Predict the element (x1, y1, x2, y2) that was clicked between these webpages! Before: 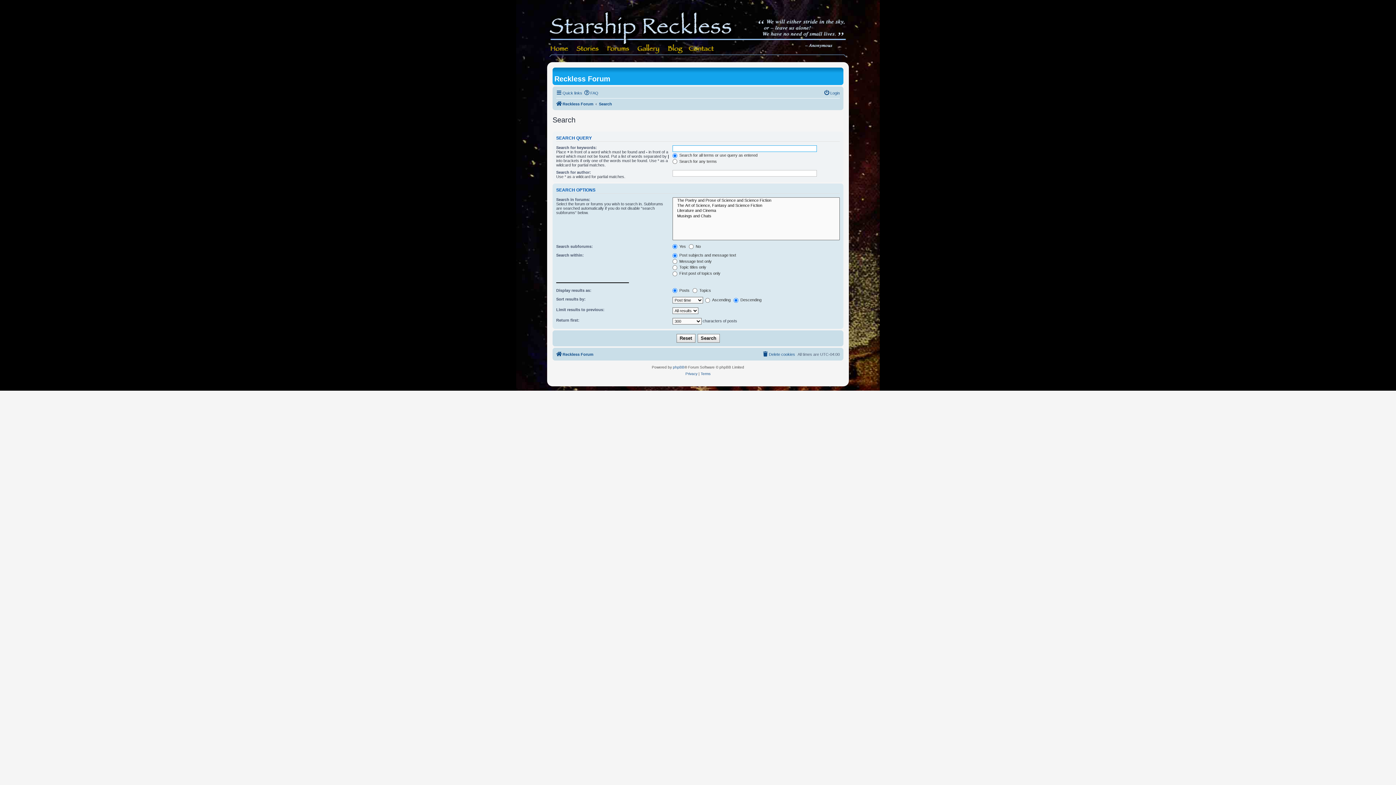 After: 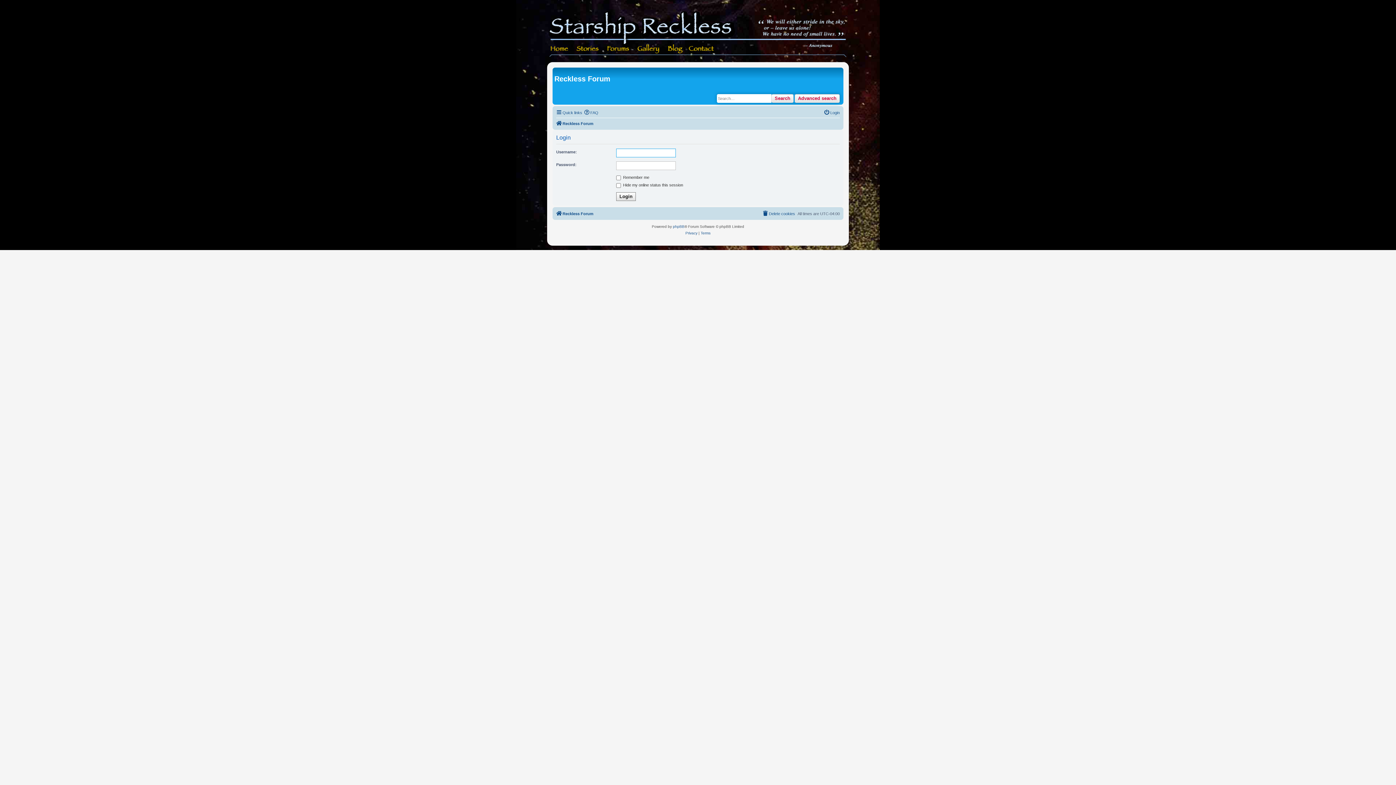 Action: label: Login bbox: (824, 88, 840, 97)